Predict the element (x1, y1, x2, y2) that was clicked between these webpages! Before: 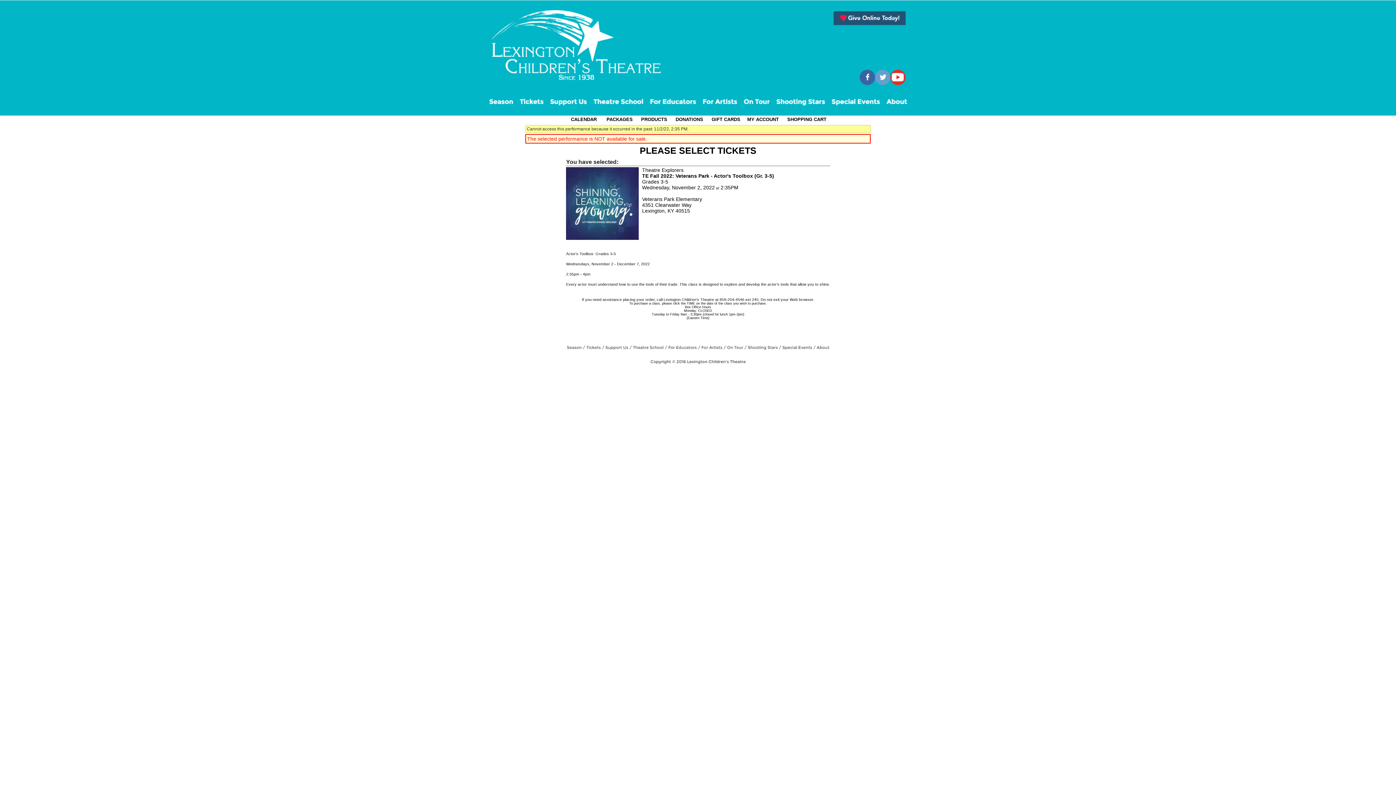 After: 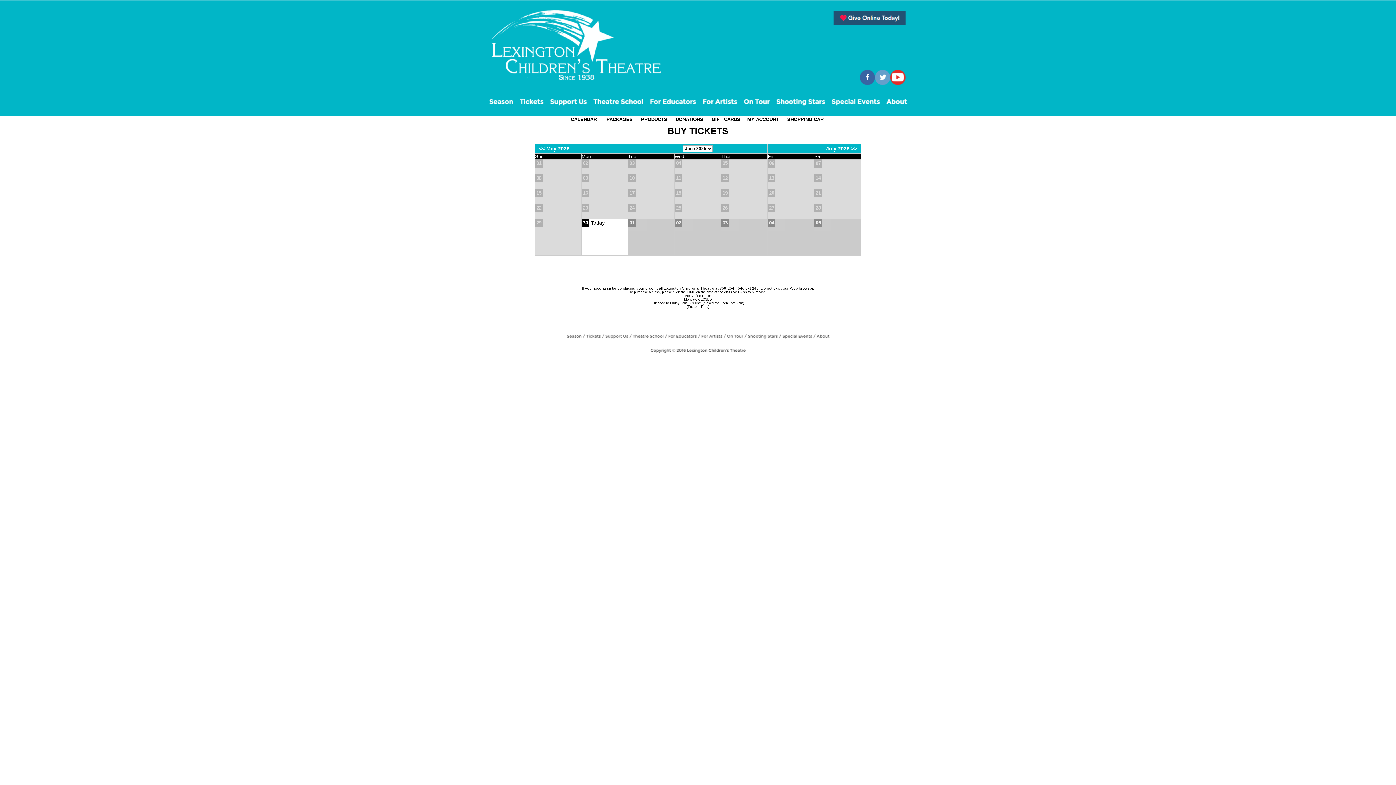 Action: bbox: (571, 116, 596, 122) label: CALENDAR